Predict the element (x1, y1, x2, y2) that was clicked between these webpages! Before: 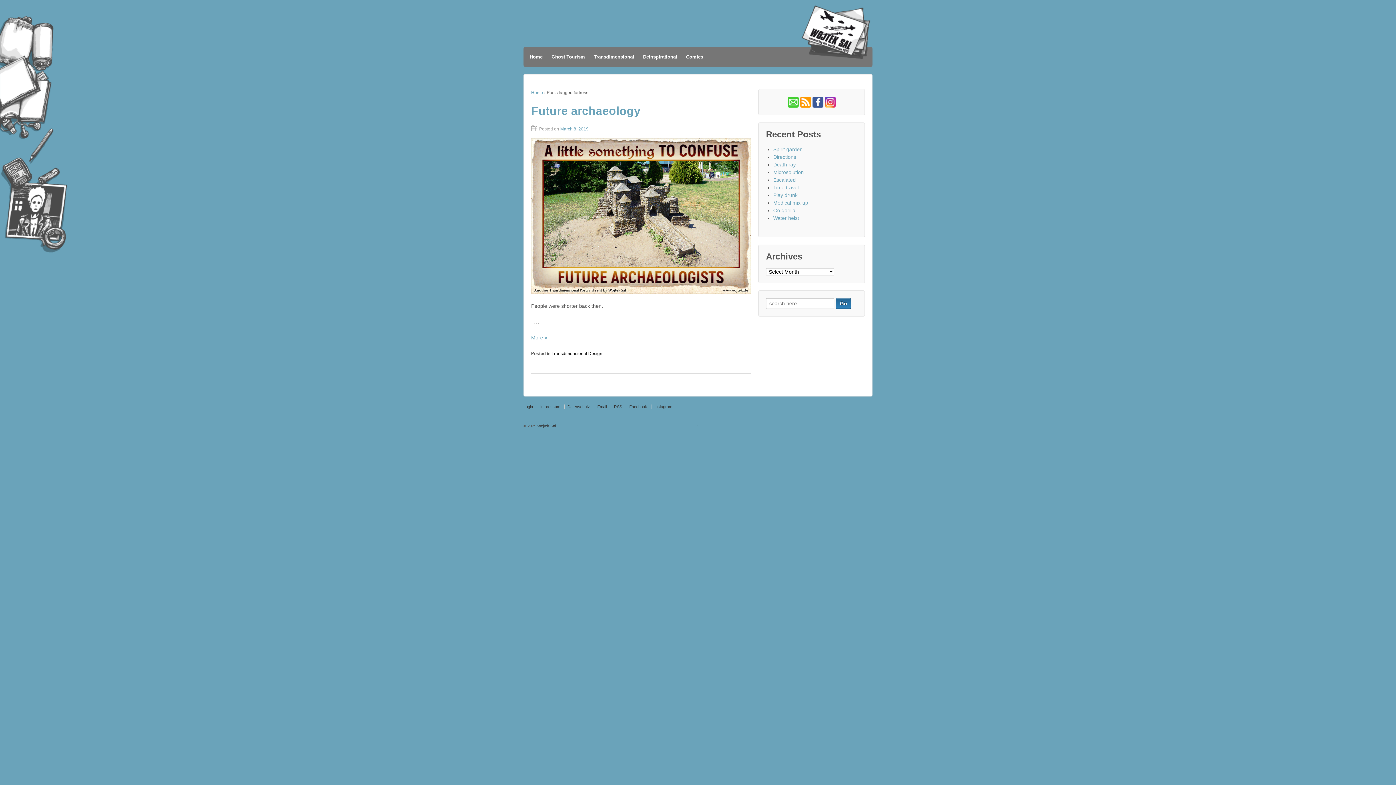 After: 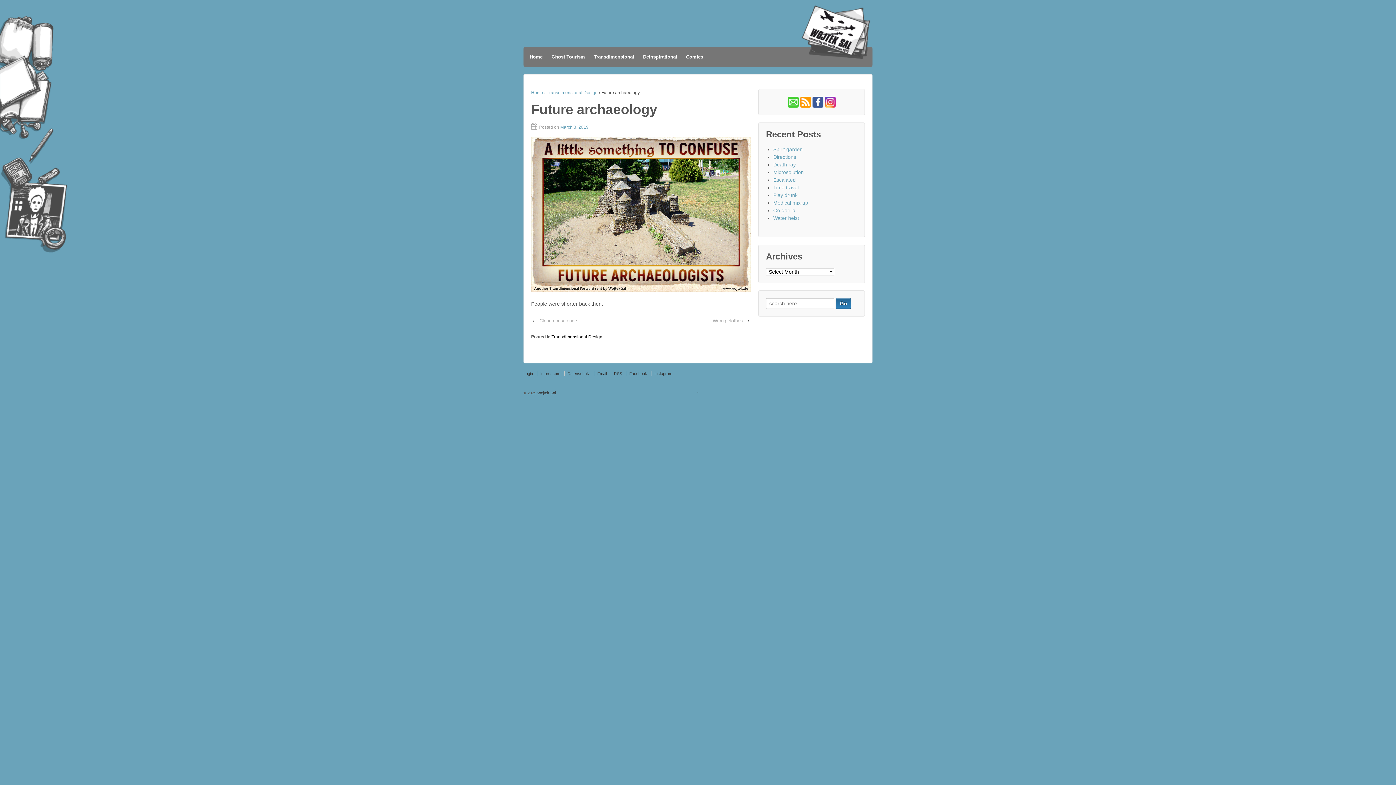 Action: label: March 8, 2019 bbox: (560, 126, 588, 131)